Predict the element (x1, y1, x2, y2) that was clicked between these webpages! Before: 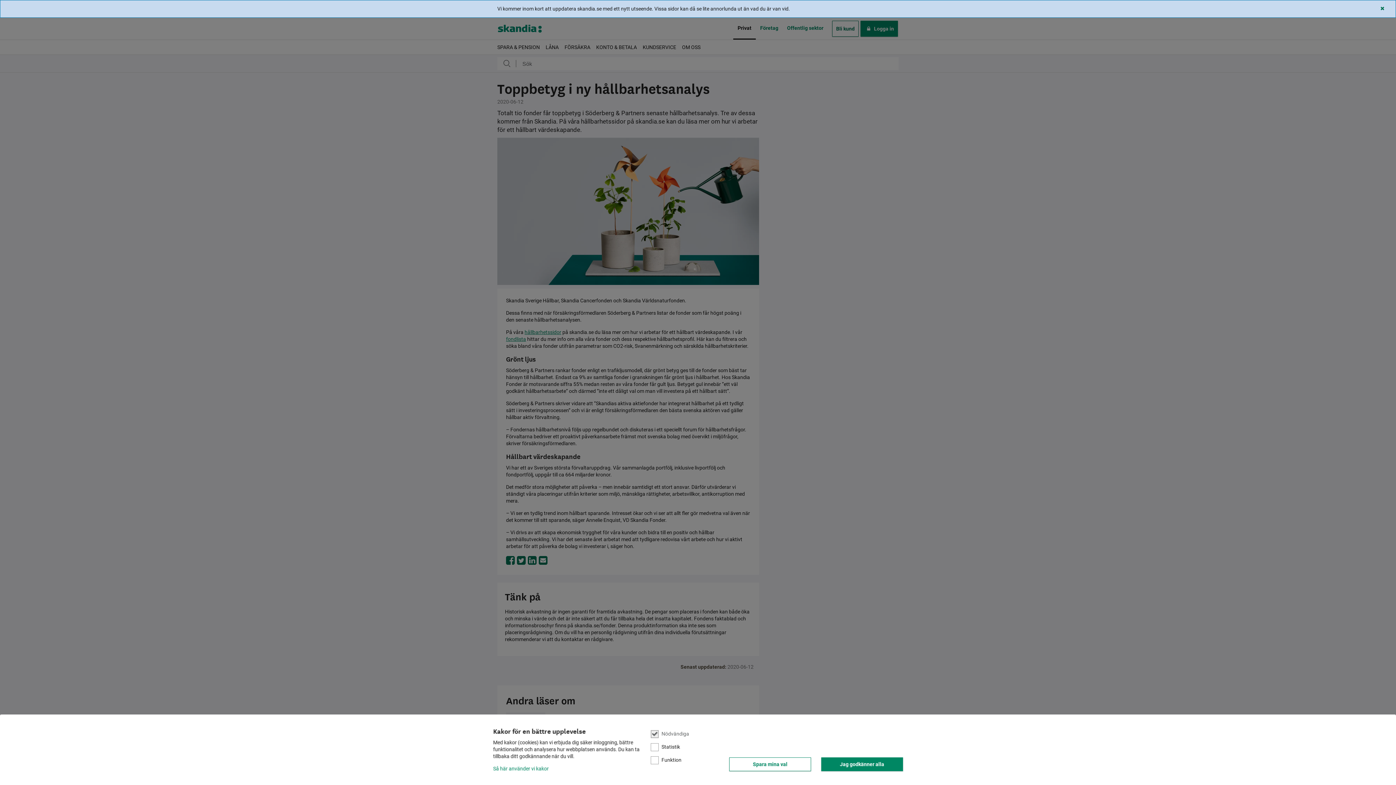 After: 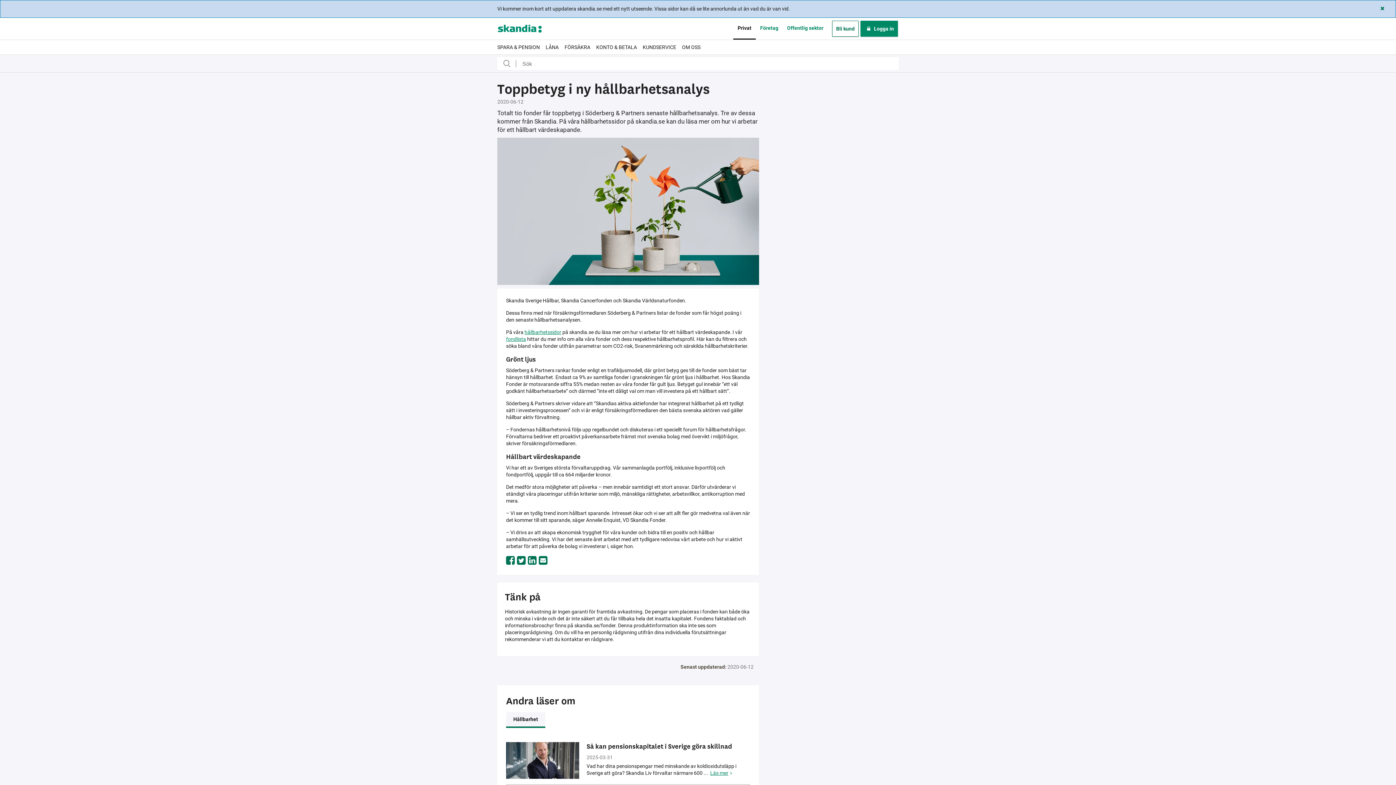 Action: label: Spara mina val bbox: (729, 757, 811, 771)